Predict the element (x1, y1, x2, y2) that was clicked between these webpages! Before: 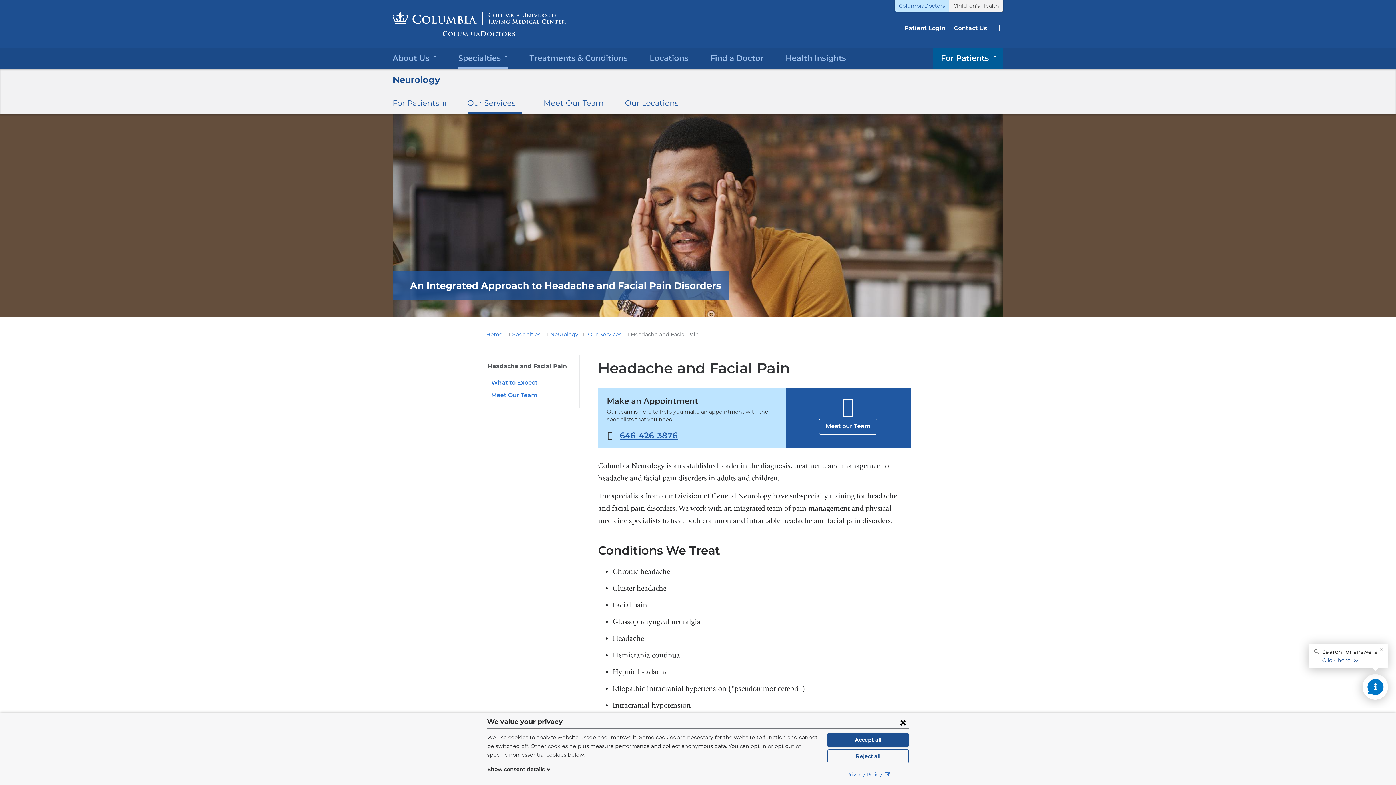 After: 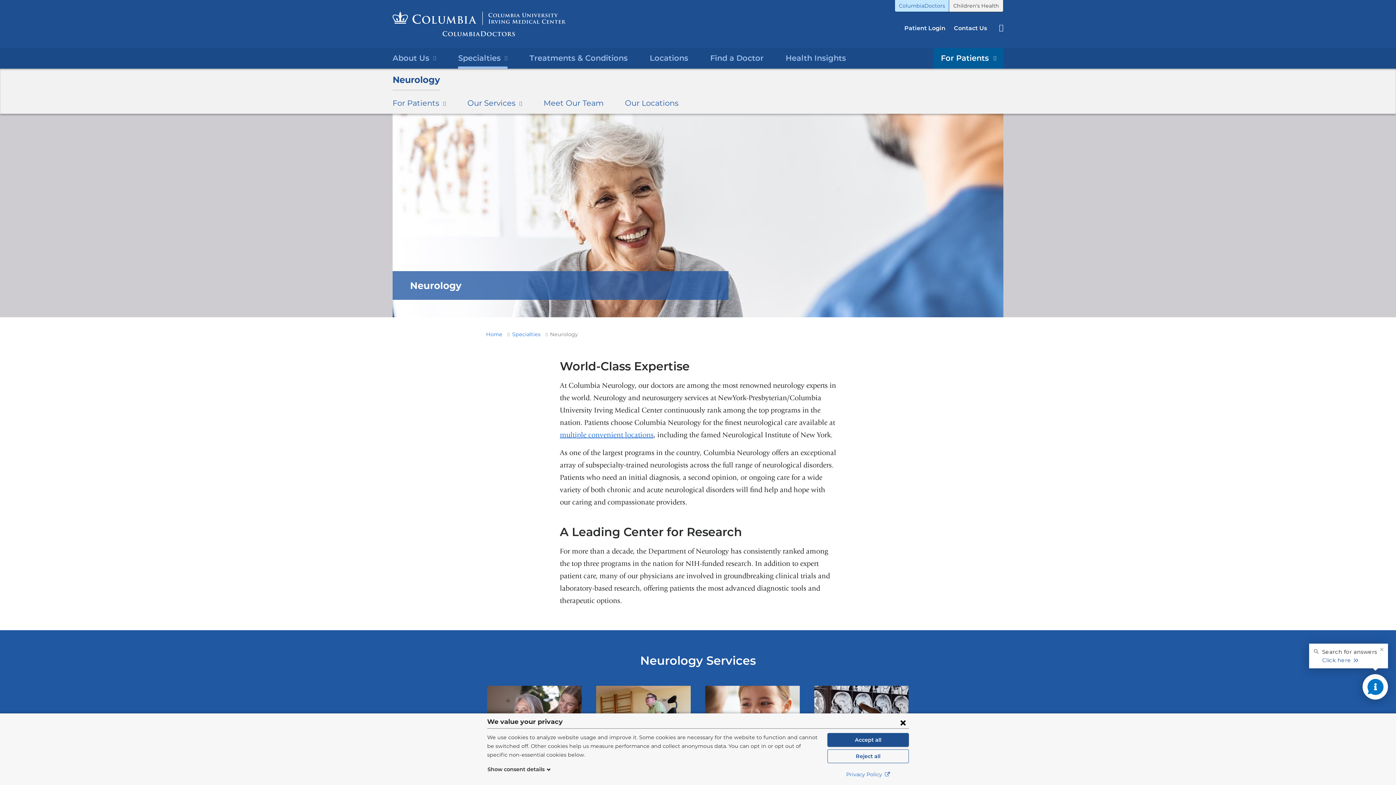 Action: label: Neurology bbox: (392, 74, 440, 85)